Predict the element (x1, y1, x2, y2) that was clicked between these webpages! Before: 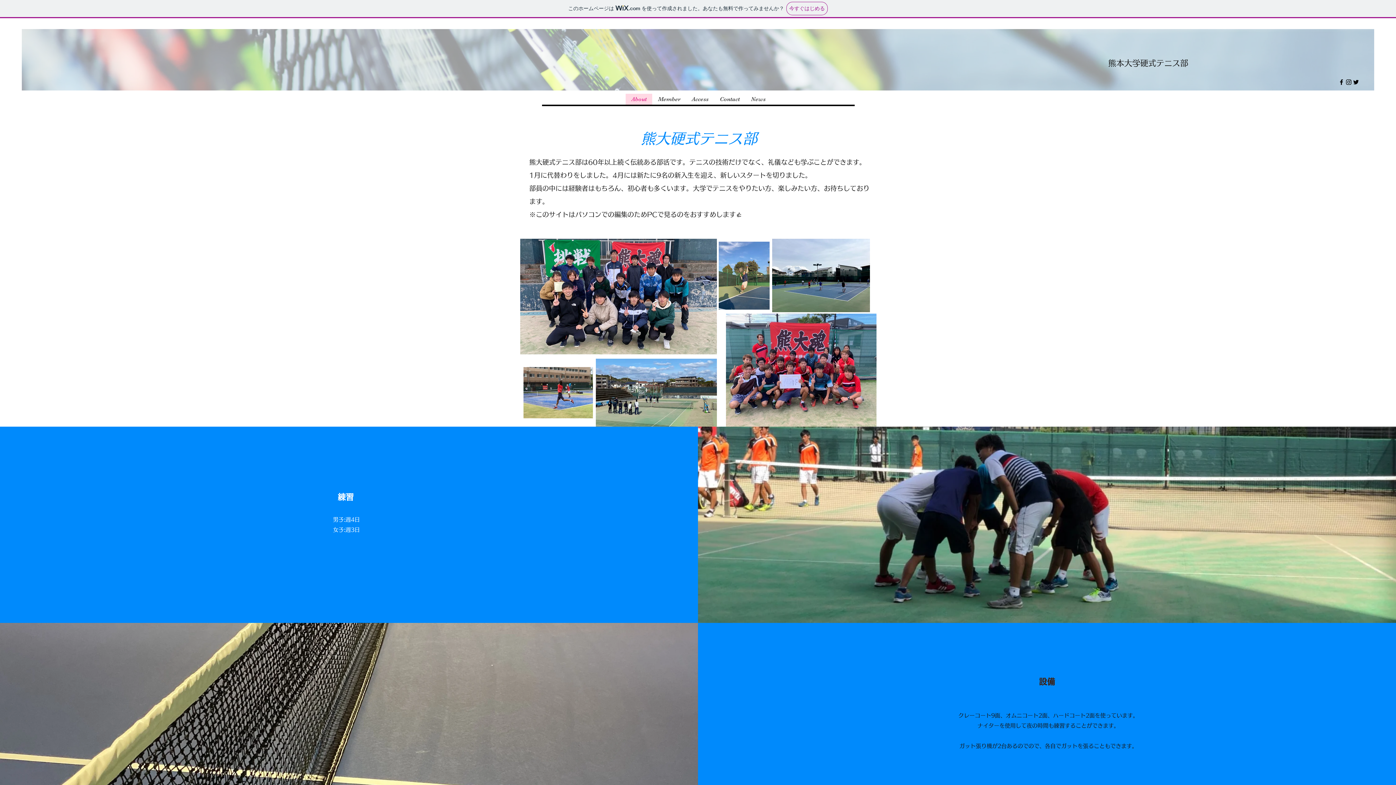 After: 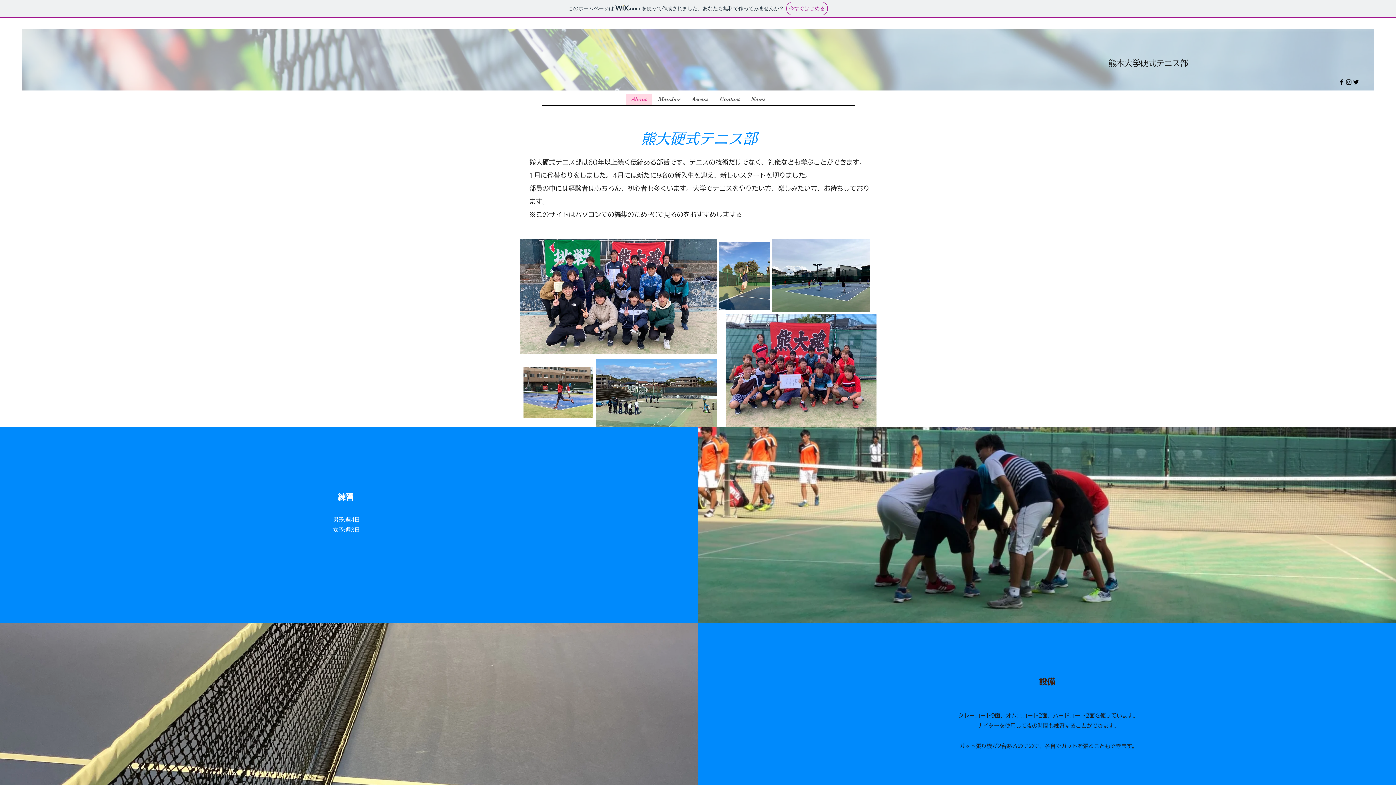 Action: label: ブラックInstagramのアイコン bbox: (1345, 78, 1352, 85)